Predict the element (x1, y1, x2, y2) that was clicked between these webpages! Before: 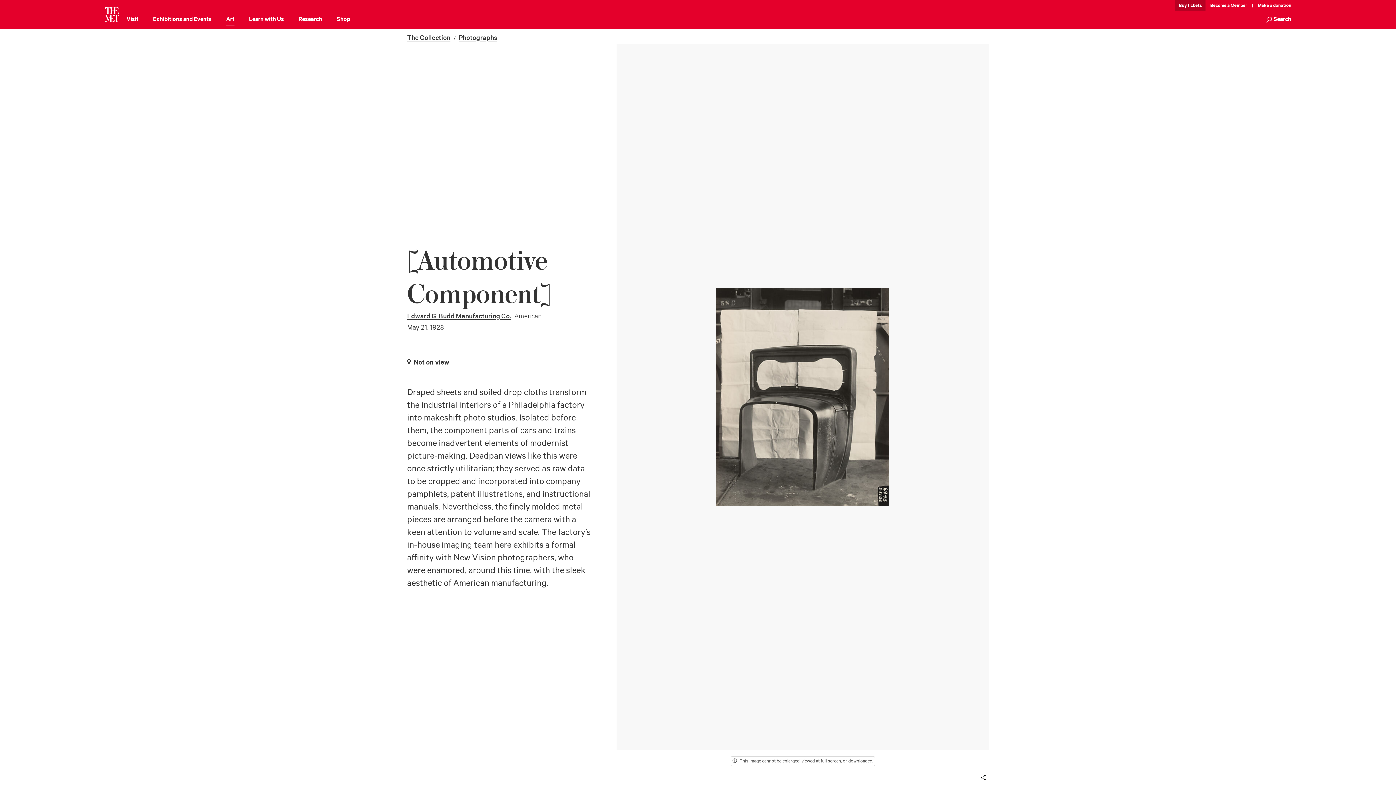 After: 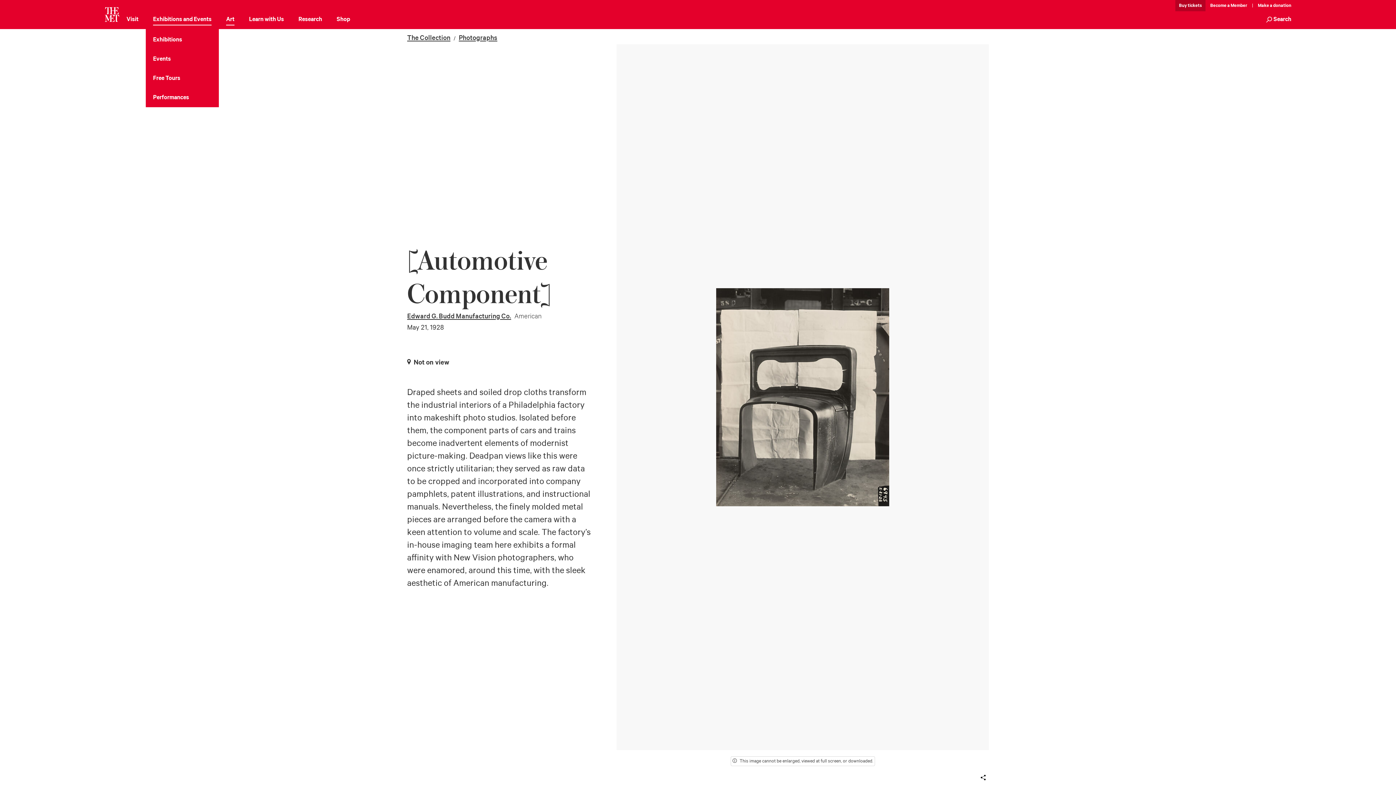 Action: bbox: (153, 14, 211, 25) label: Exhibitions and Events